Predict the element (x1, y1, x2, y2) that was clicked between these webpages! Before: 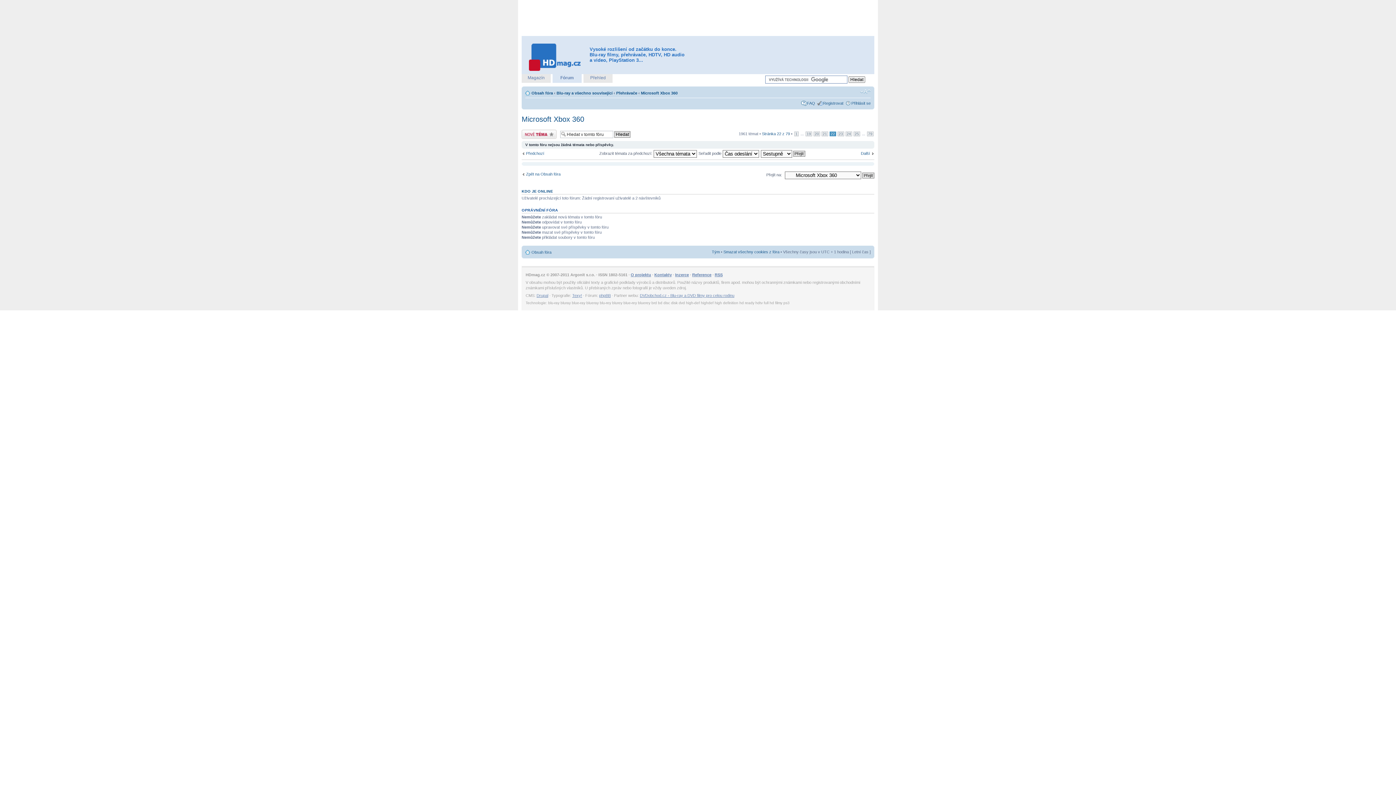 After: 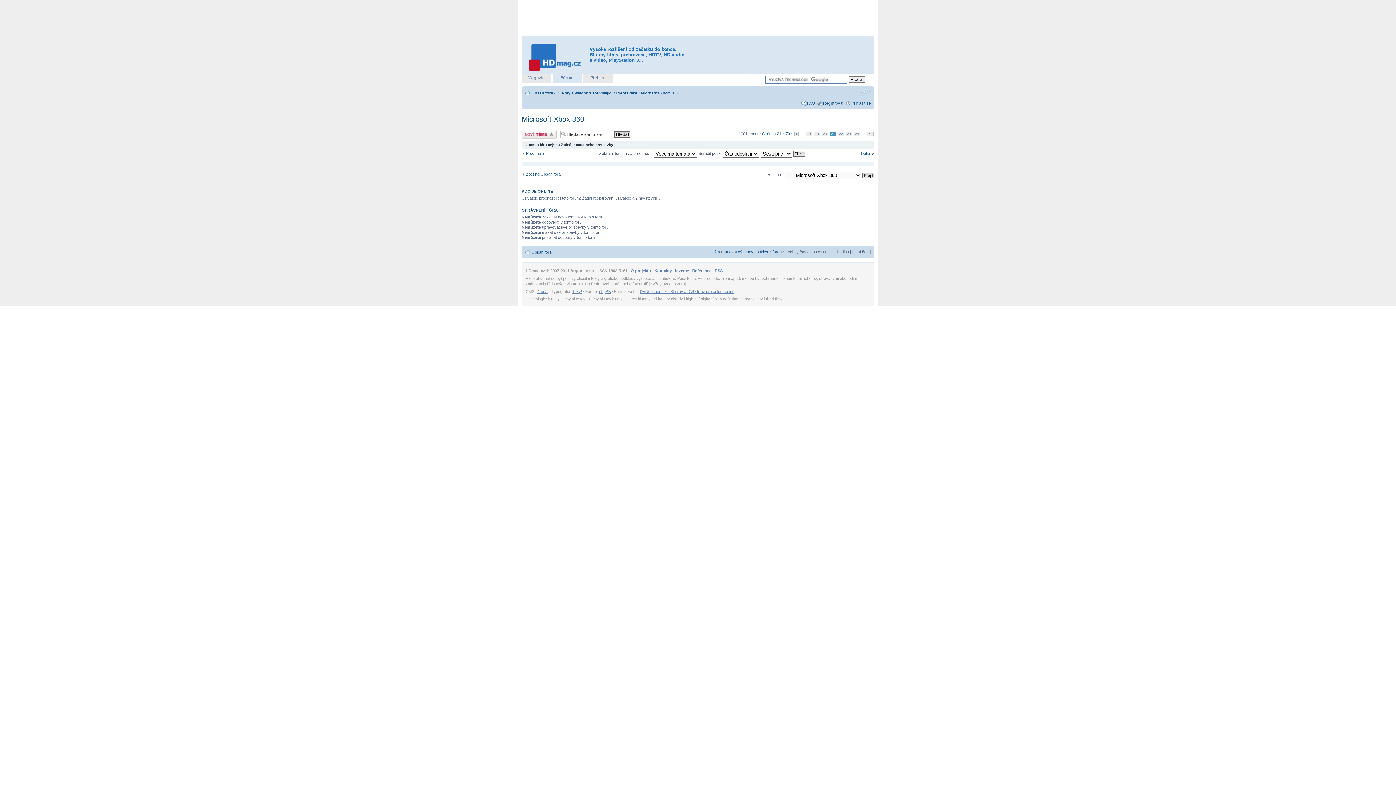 Action: bbox: (821, 131, 828, 136) label: 21